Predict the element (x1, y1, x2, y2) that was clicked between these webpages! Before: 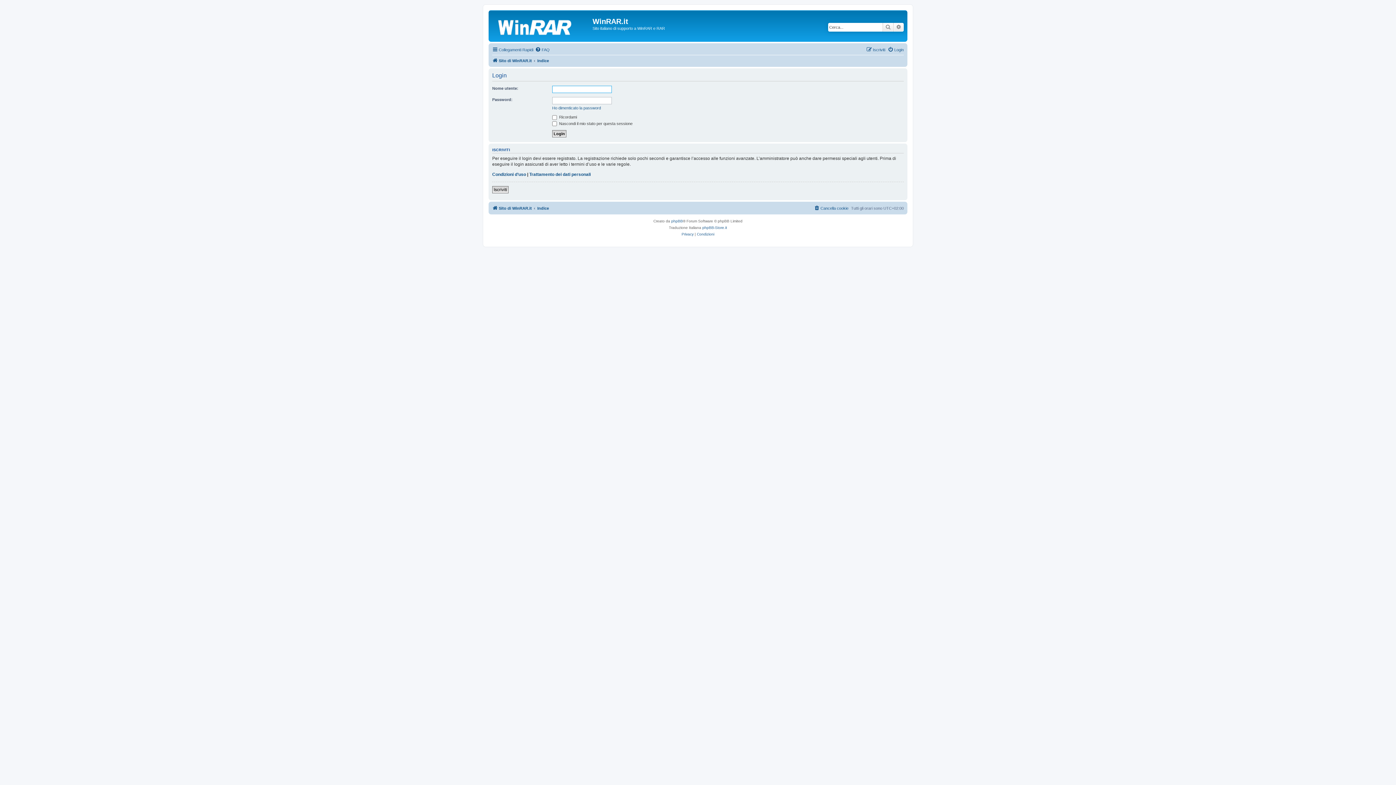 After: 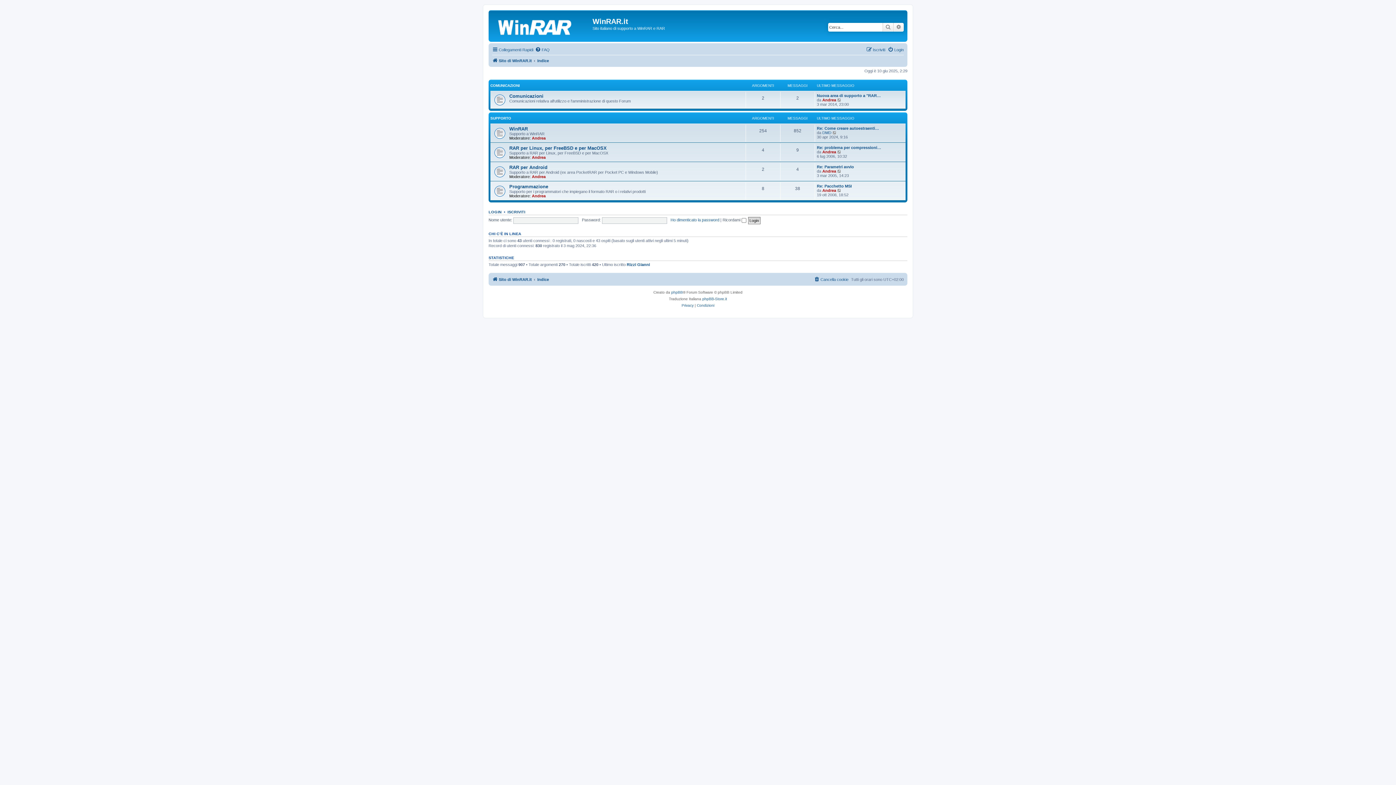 Action: label: Indice bbox: (537, 203, 549, 212)